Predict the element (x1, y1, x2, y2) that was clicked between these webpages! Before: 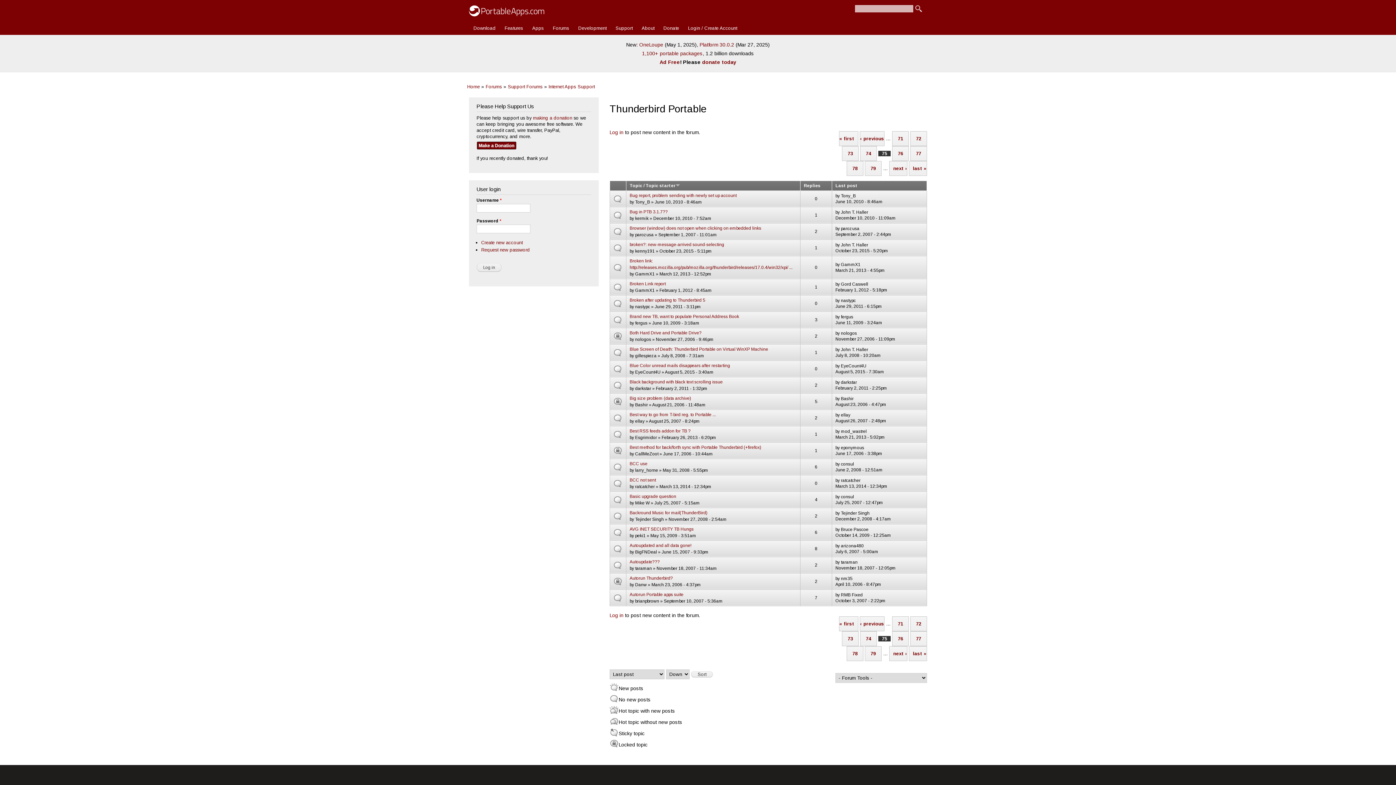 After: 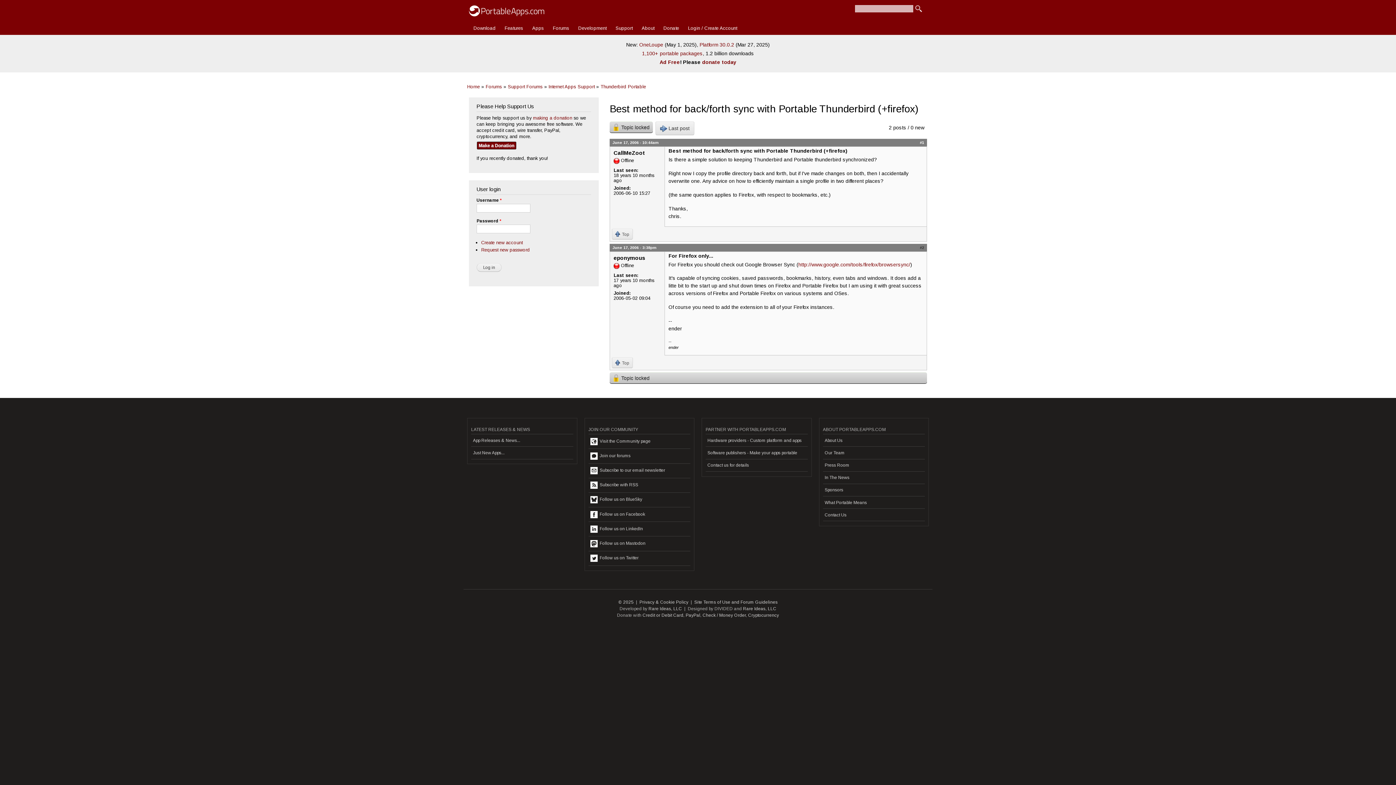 Action: bbox: (629, 445, 761, 450) label: Best method for back/forth sync with Portable Thunderbird (+firefox)